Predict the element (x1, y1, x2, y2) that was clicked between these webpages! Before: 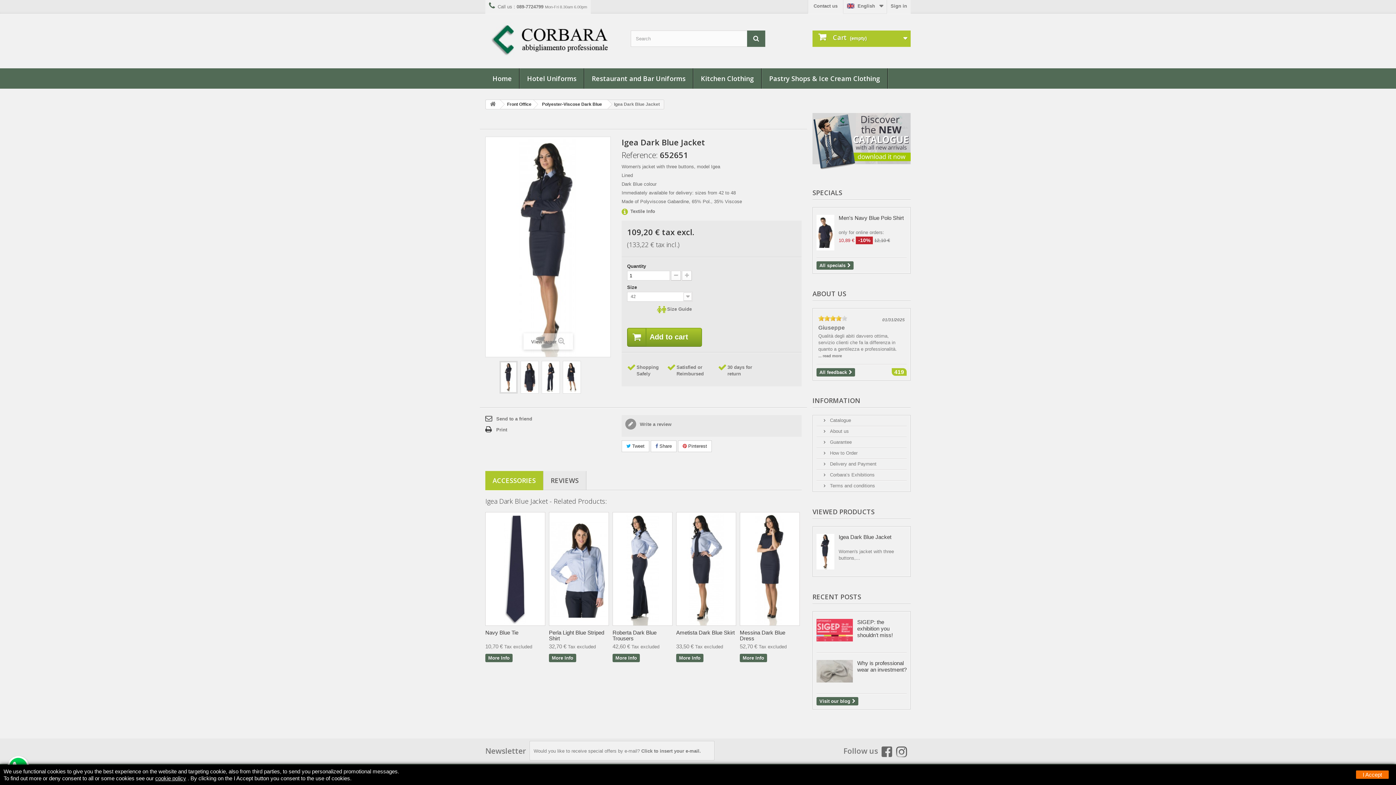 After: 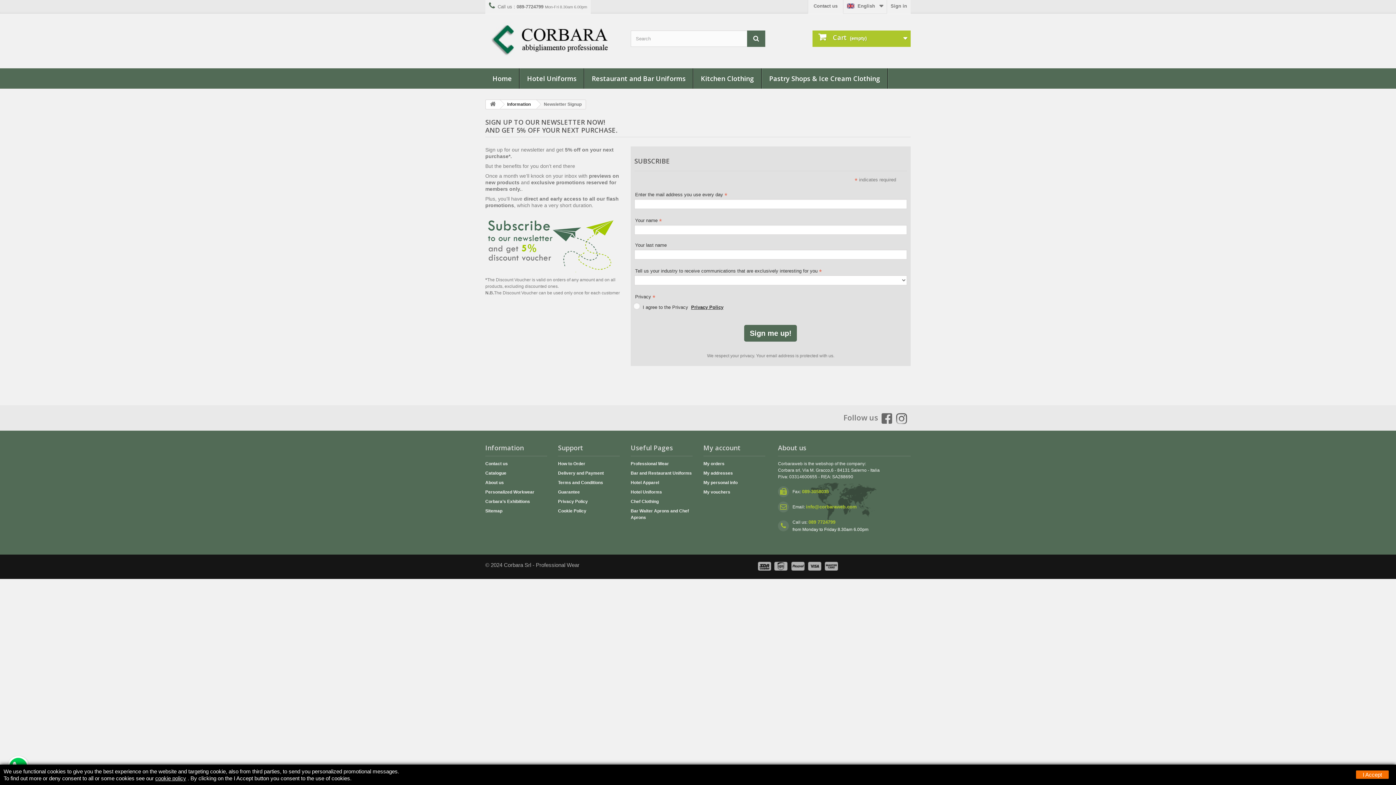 Action: bbox: (529, 741, 714, 760) label: Would you like to receive special offers by e-mail? Click to insert your e-mail.